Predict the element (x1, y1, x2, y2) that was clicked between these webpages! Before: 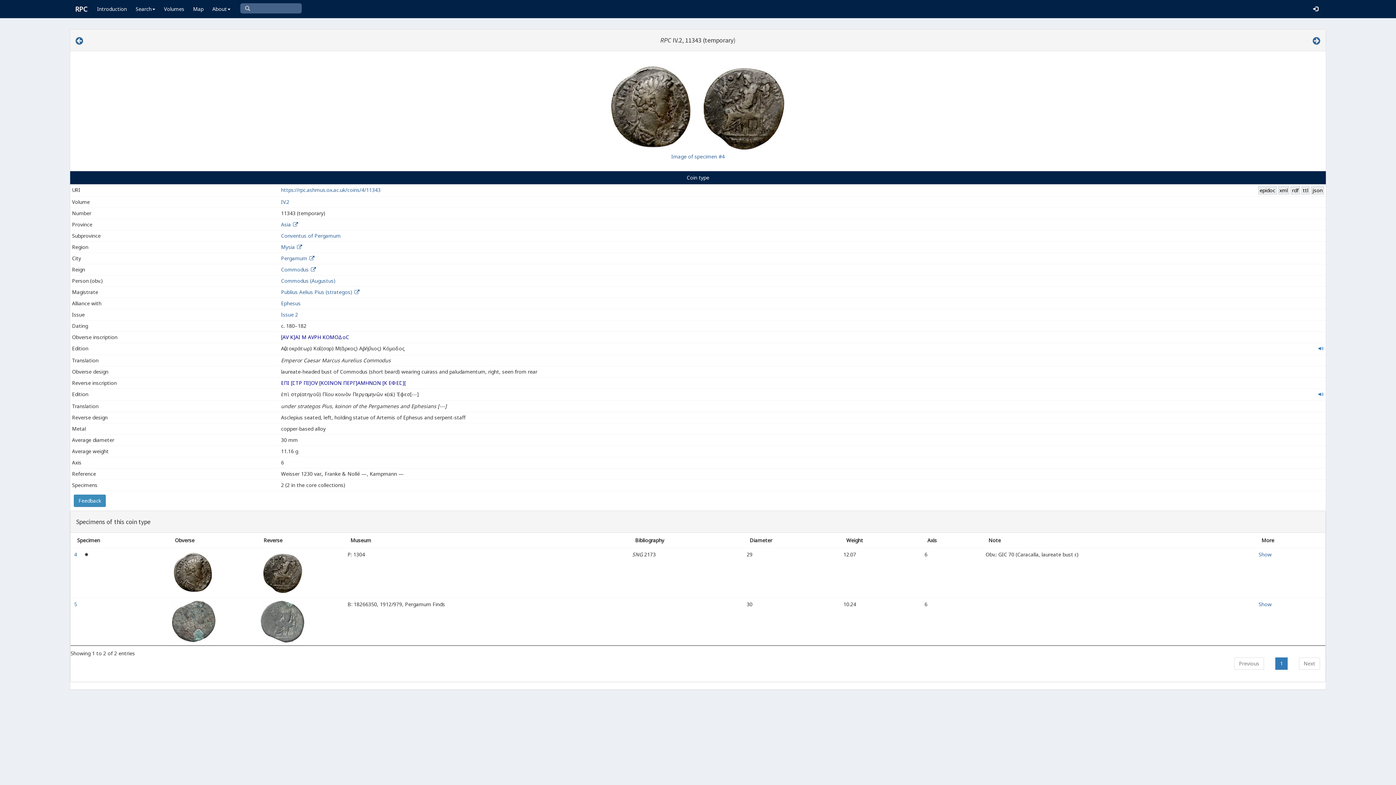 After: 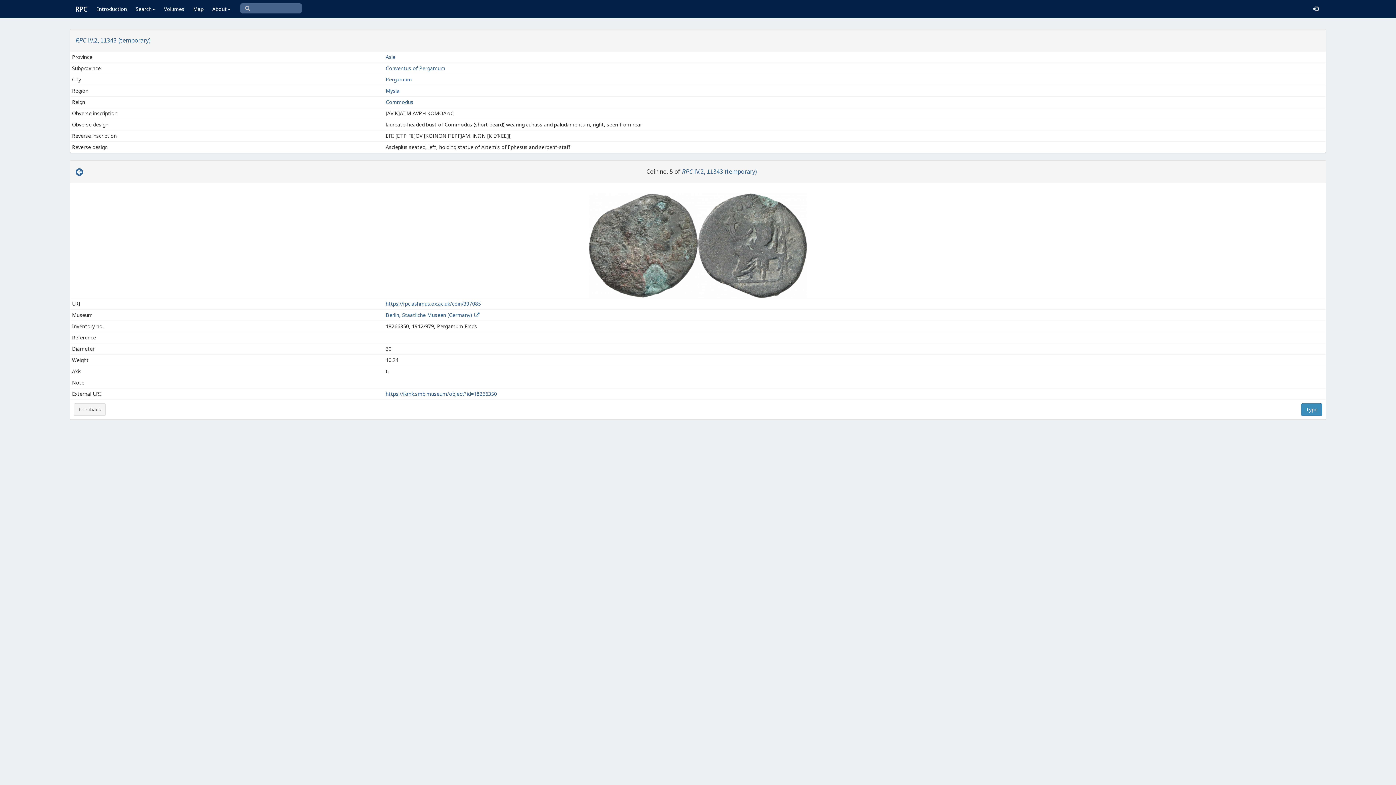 Action: label: Show bbox: (1258, 601, 1272, 608)